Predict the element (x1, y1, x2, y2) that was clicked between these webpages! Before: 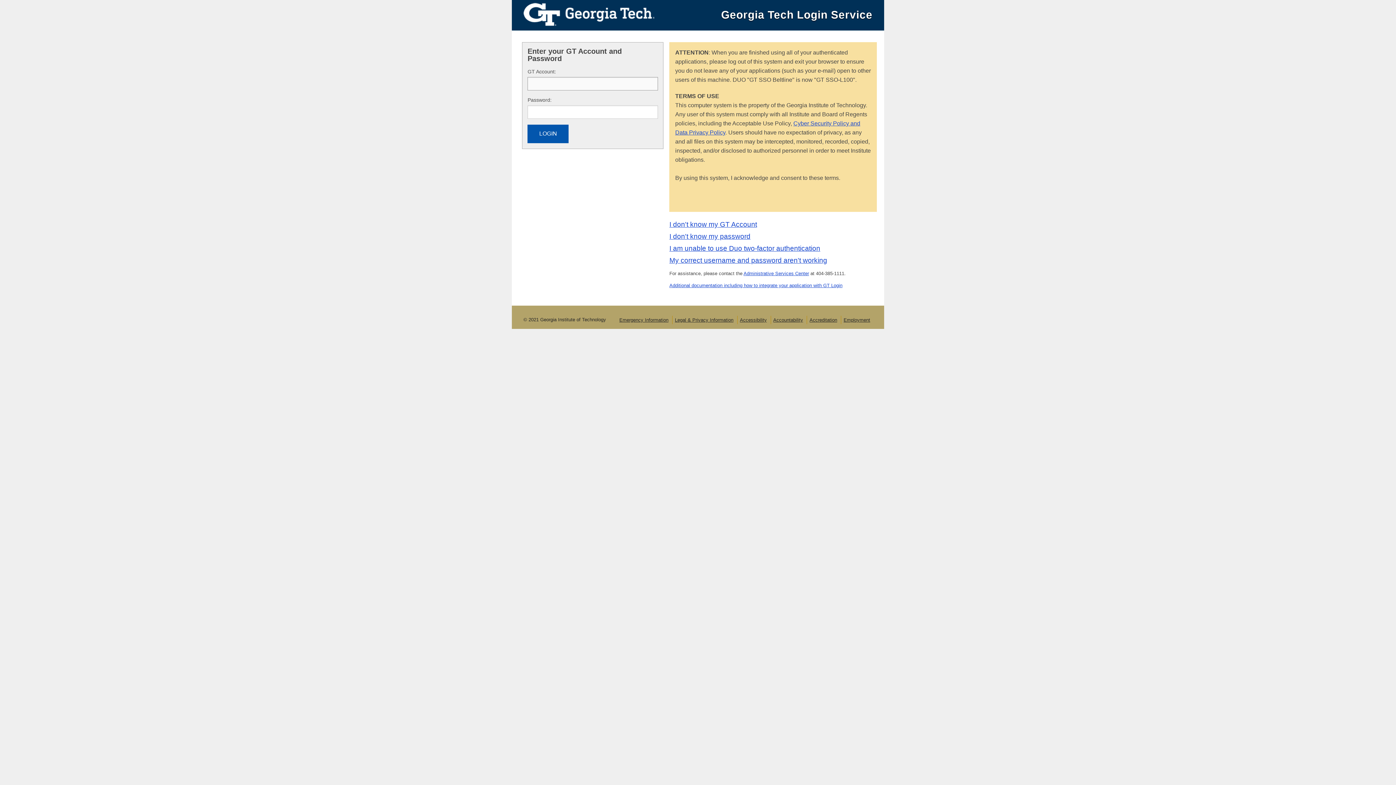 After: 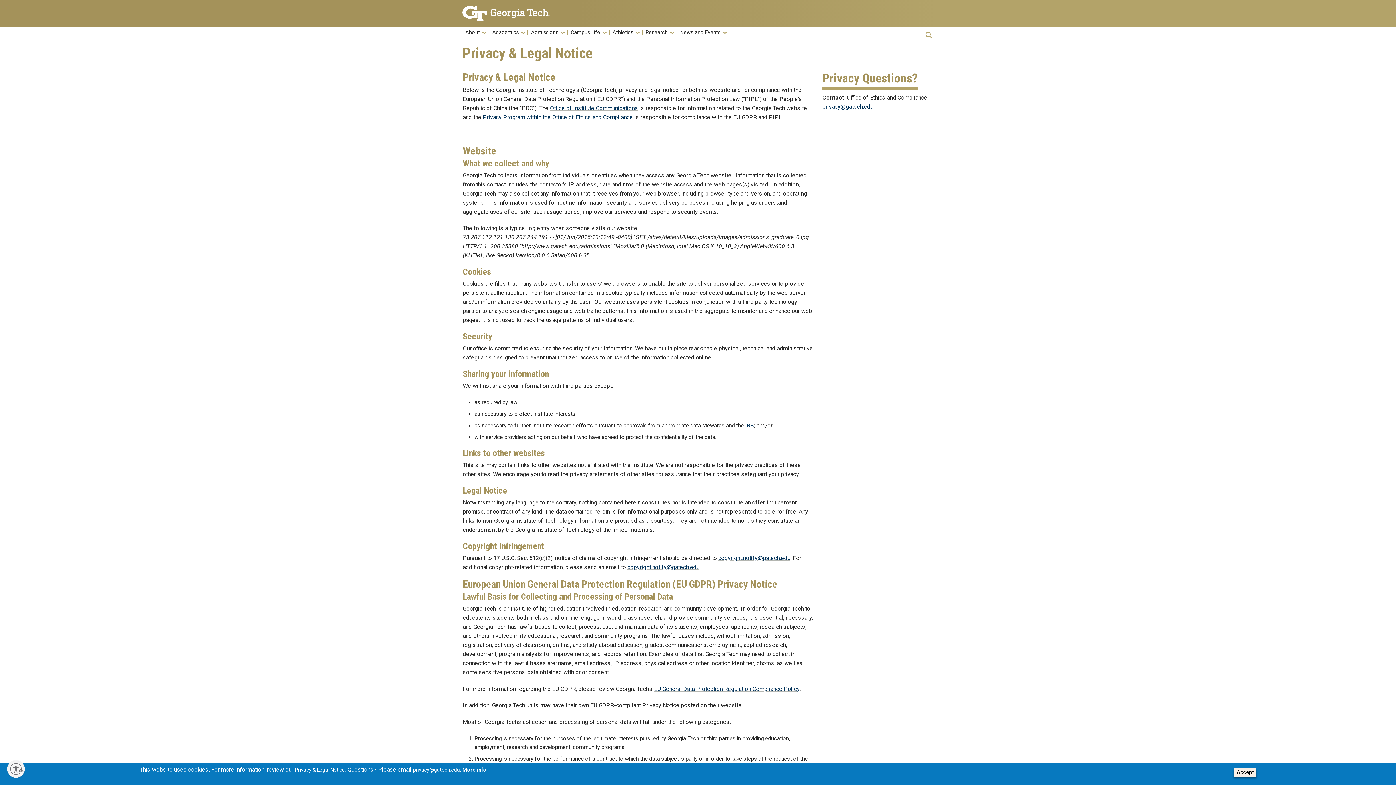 Action: bbox: (675, 317, 733, 322) label: Legal & Privacy Information